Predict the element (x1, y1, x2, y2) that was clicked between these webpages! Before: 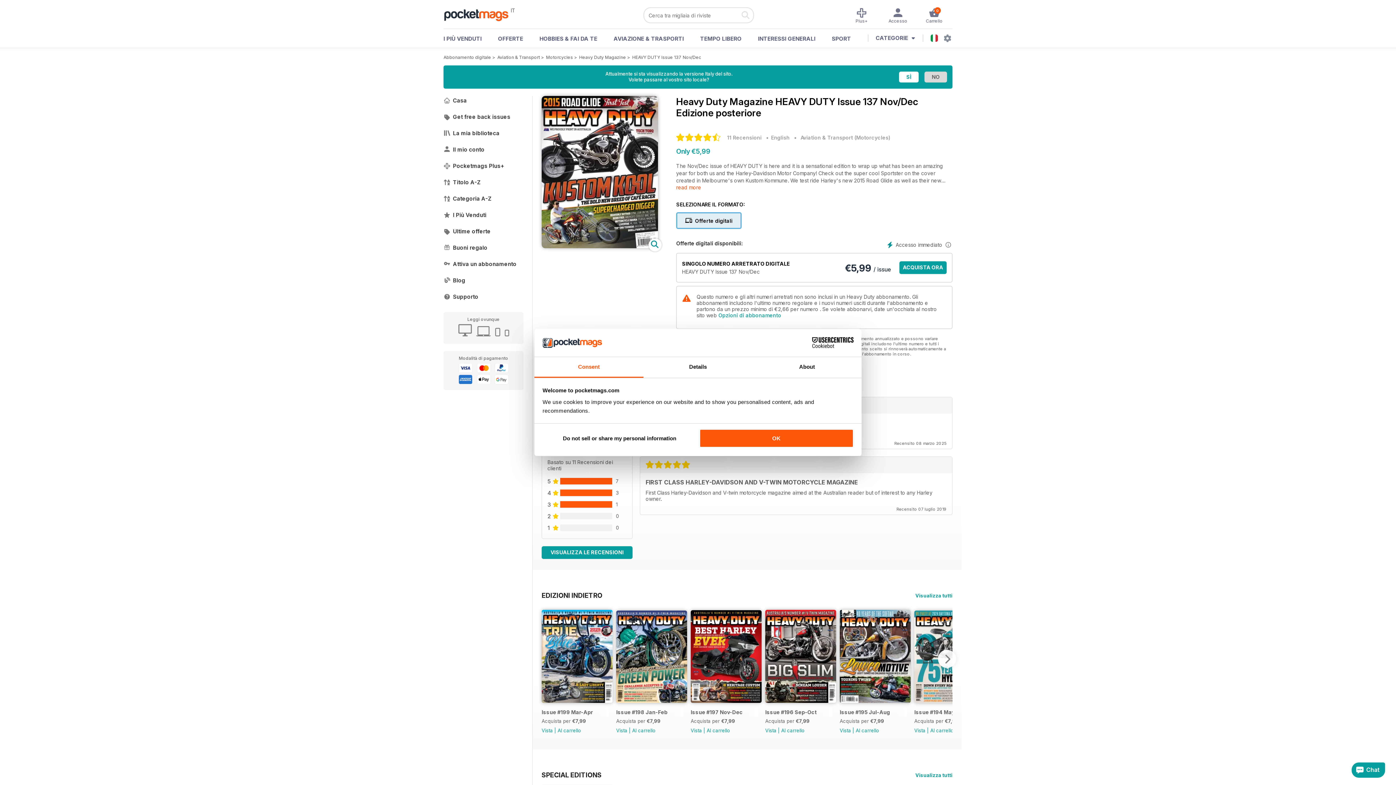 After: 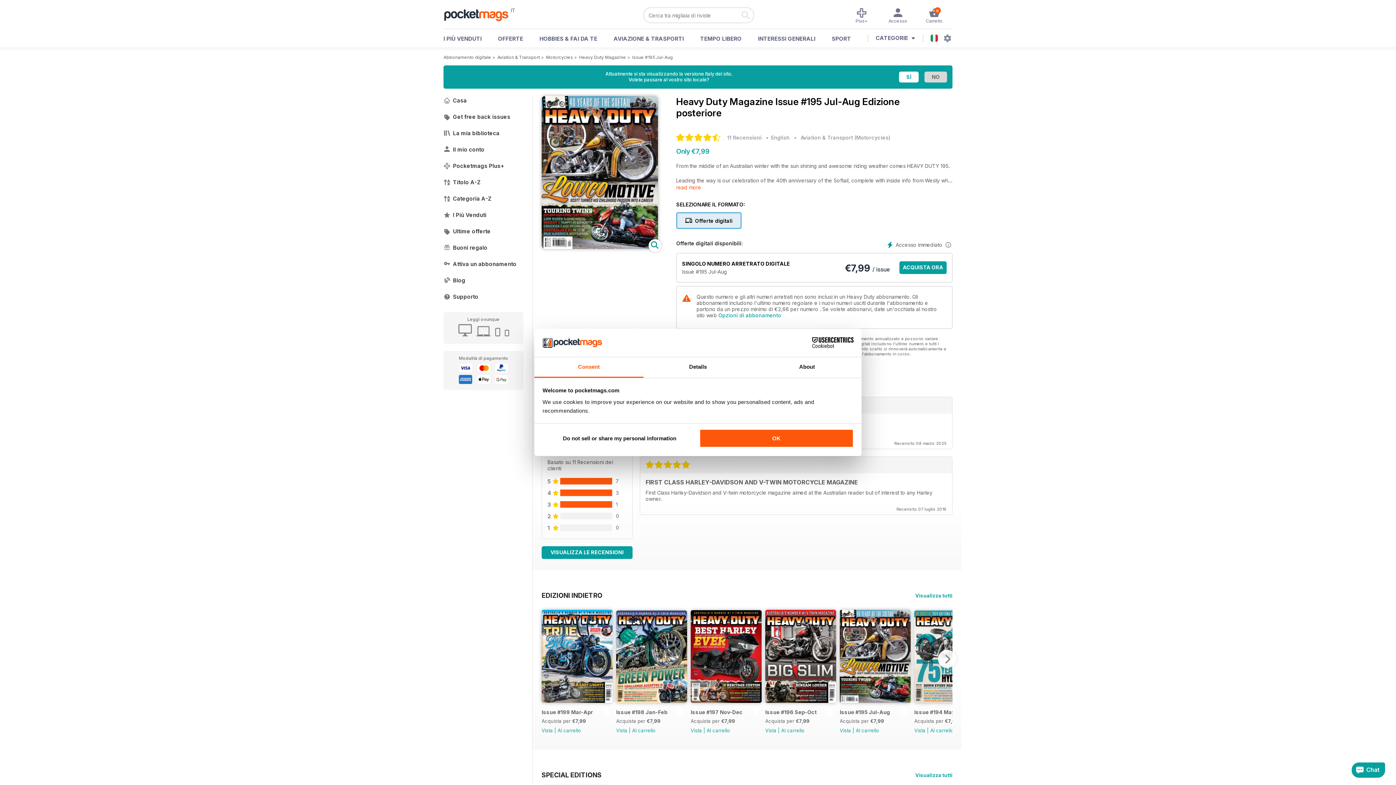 Action: bbox: (840, 698, 910, 704)